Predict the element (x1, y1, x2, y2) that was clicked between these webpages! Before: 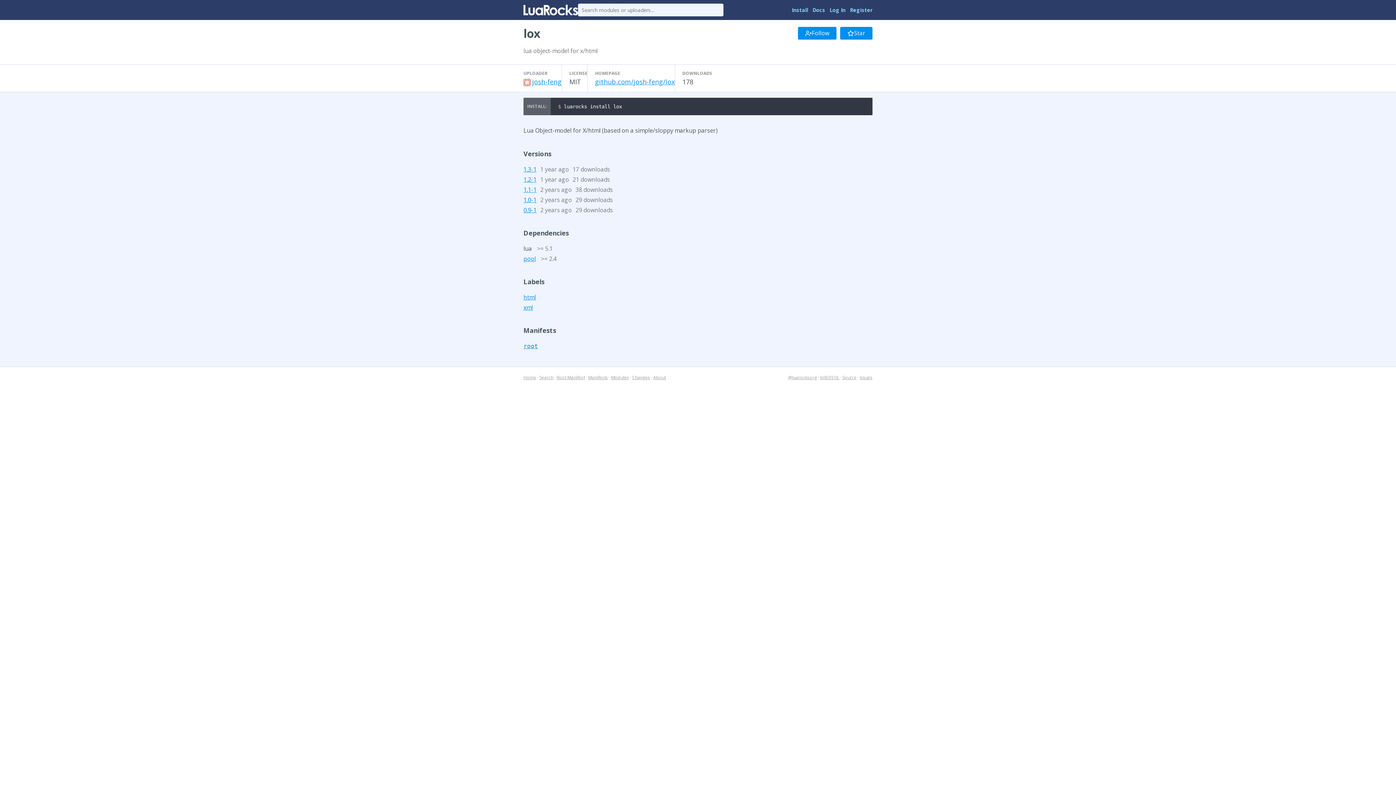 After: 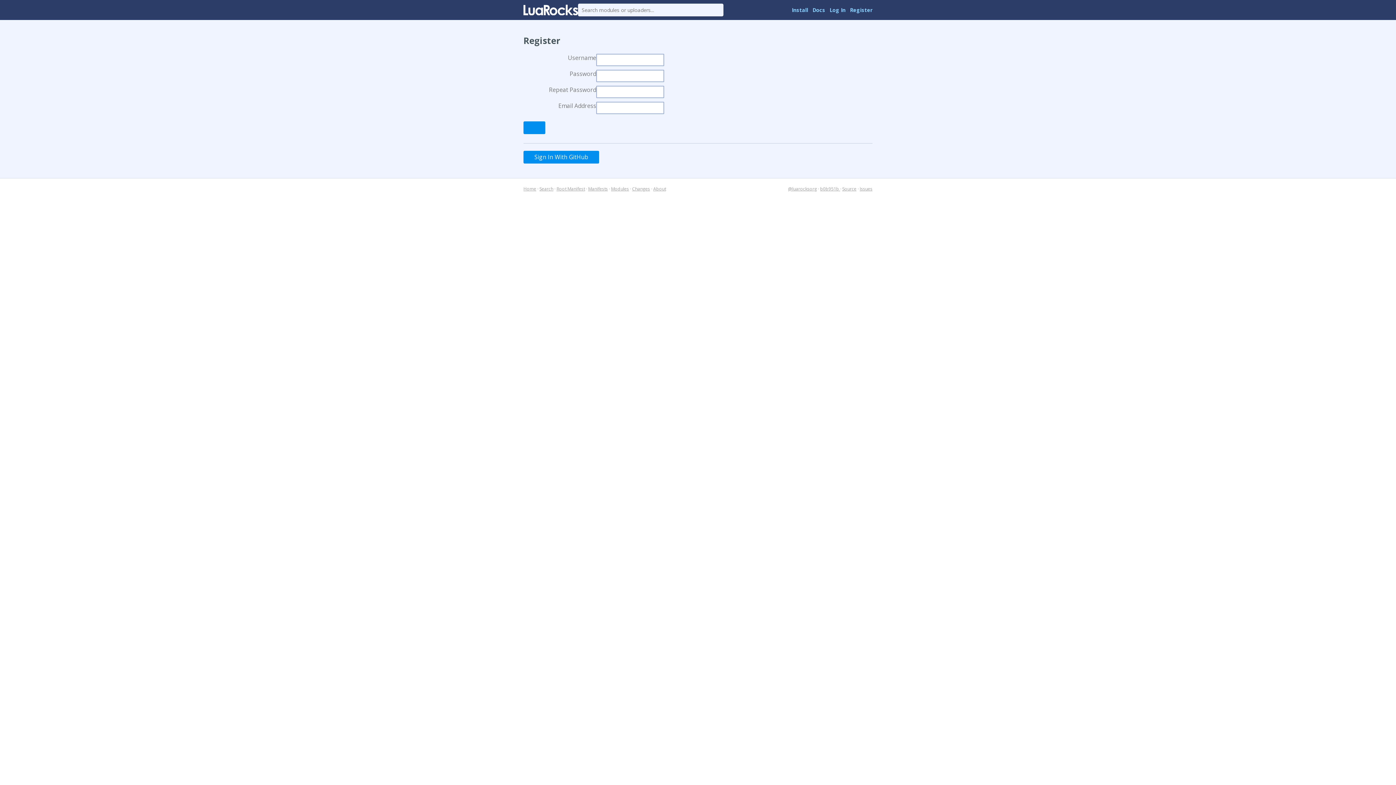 Action: bbox: (850, 6, 872, 13) label: Register